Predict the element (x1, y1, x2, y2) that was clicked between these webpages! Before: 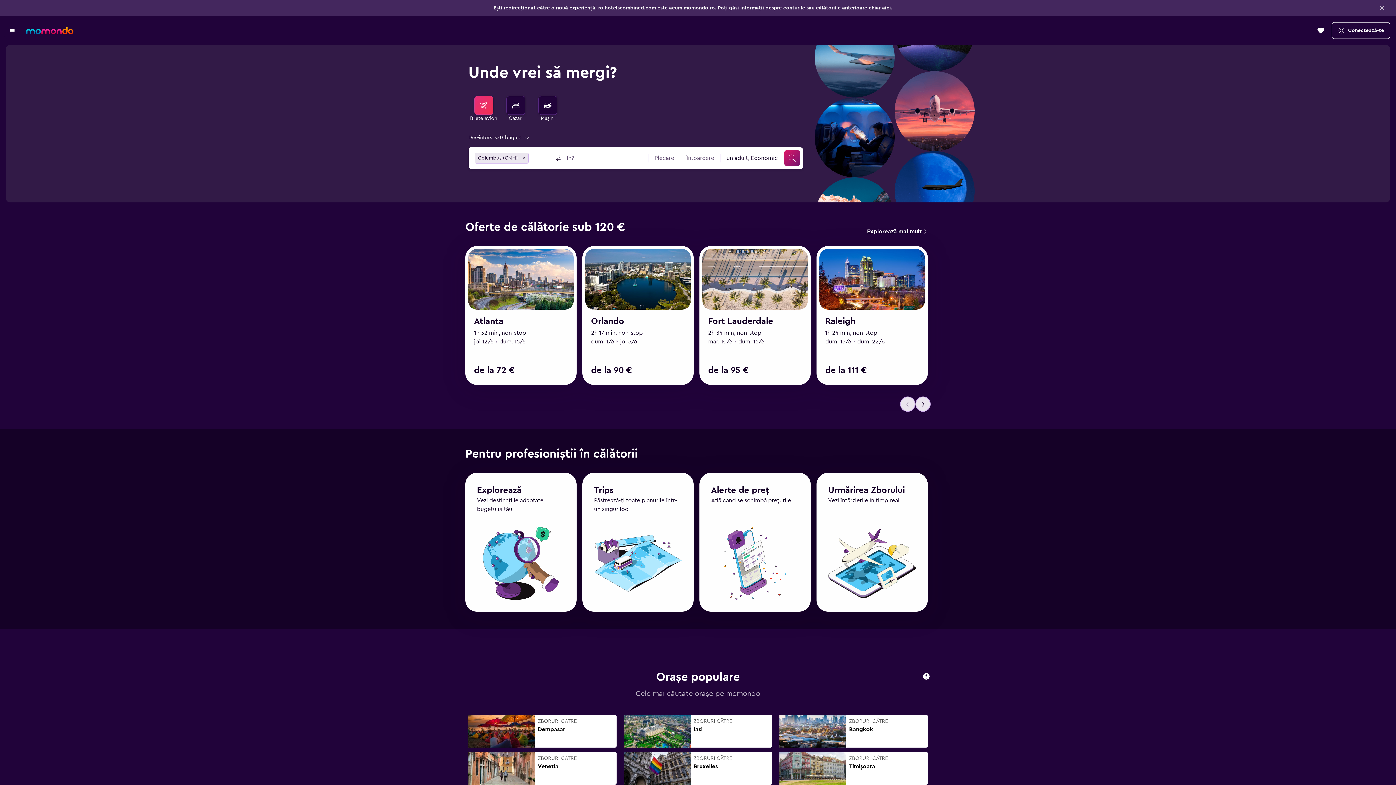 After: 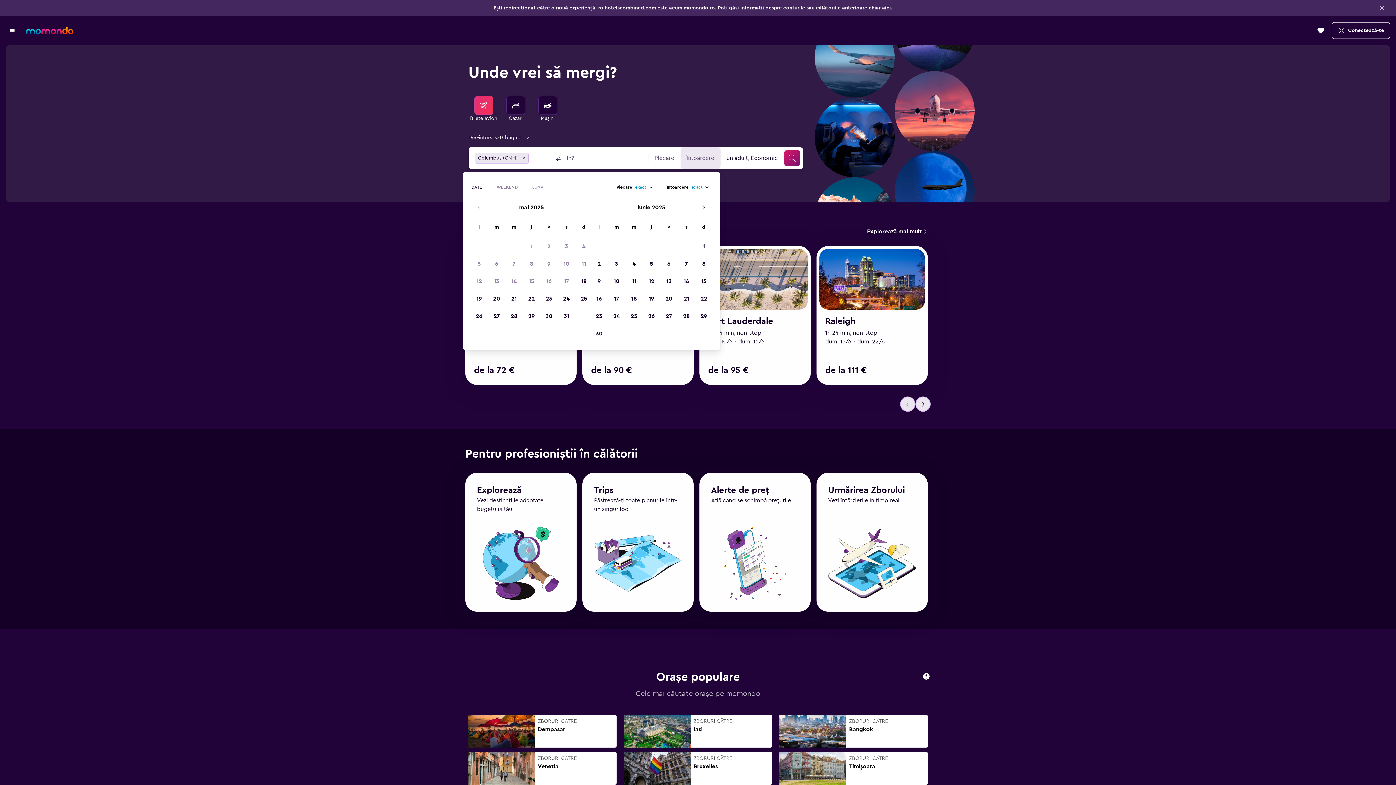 Action: label: Data de întoarcere bbox: (680, 147, 720, 169)